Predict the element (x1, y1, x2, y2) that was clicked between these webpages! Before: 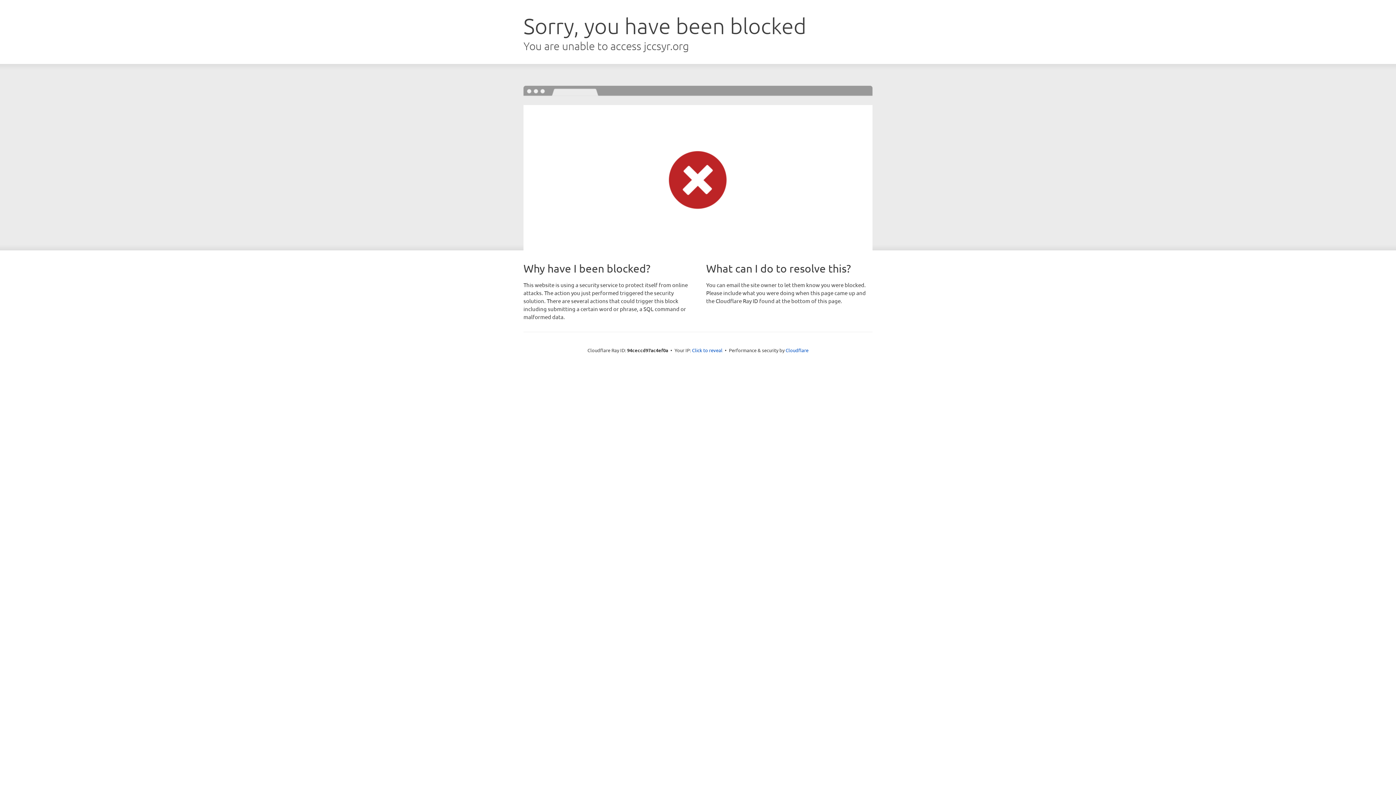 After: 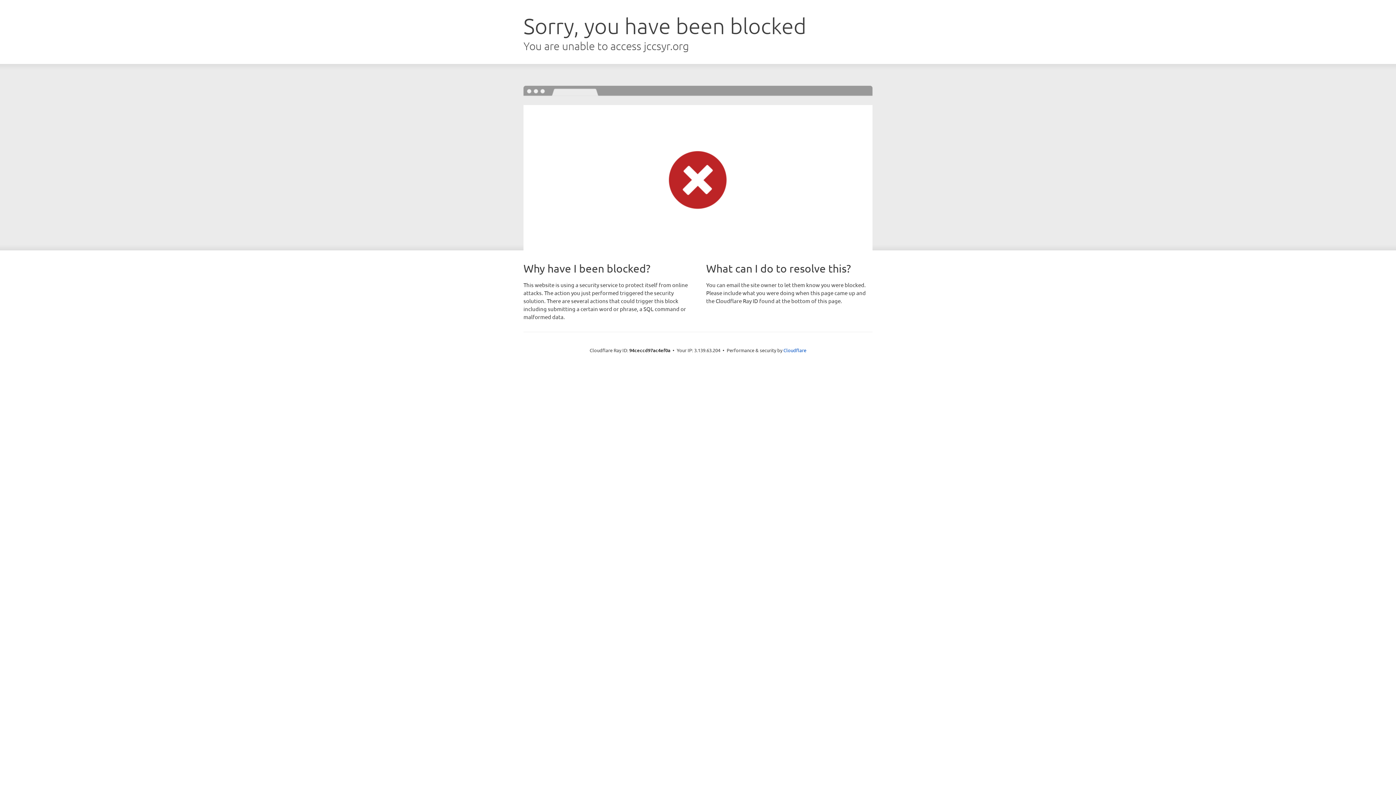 Action: label: Click to reveal bbox: (692, 346, 722, 353)